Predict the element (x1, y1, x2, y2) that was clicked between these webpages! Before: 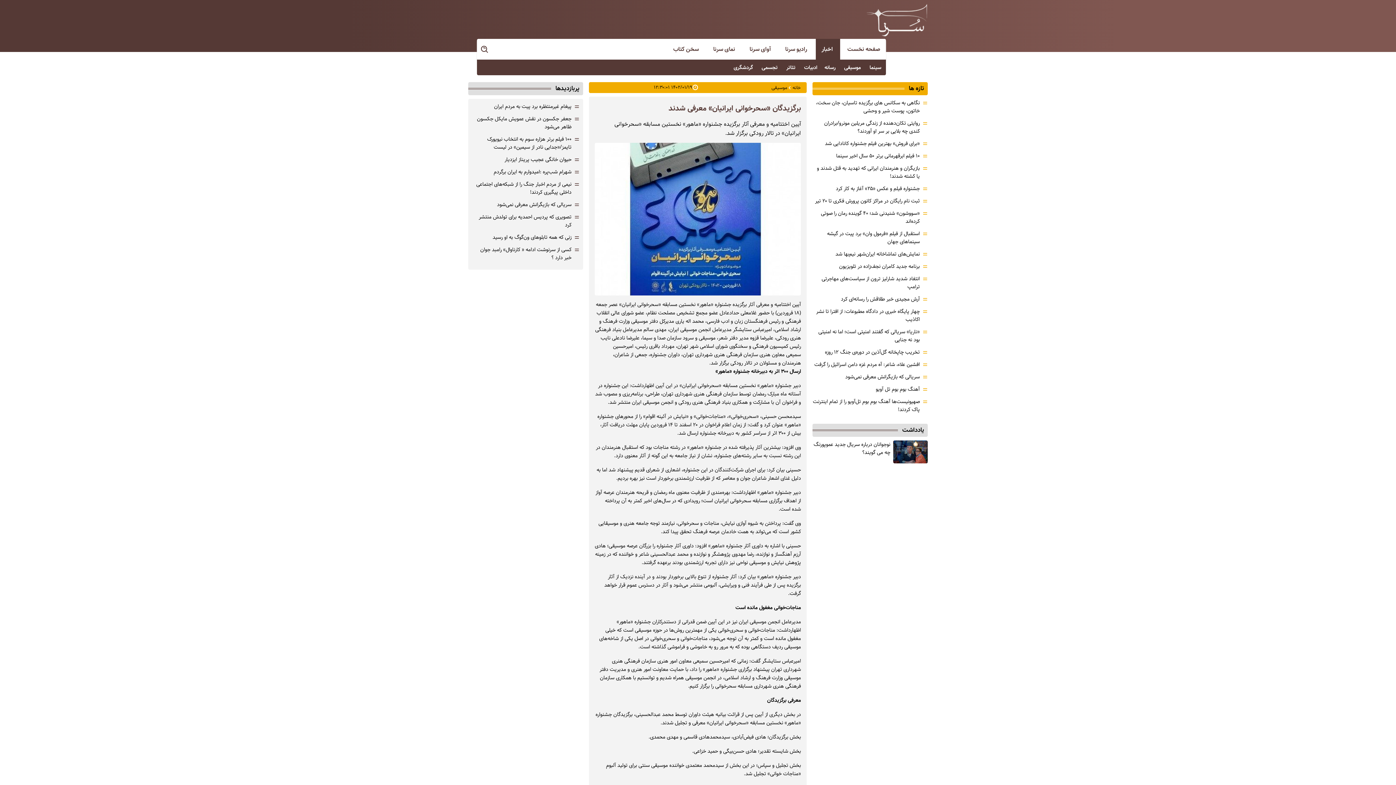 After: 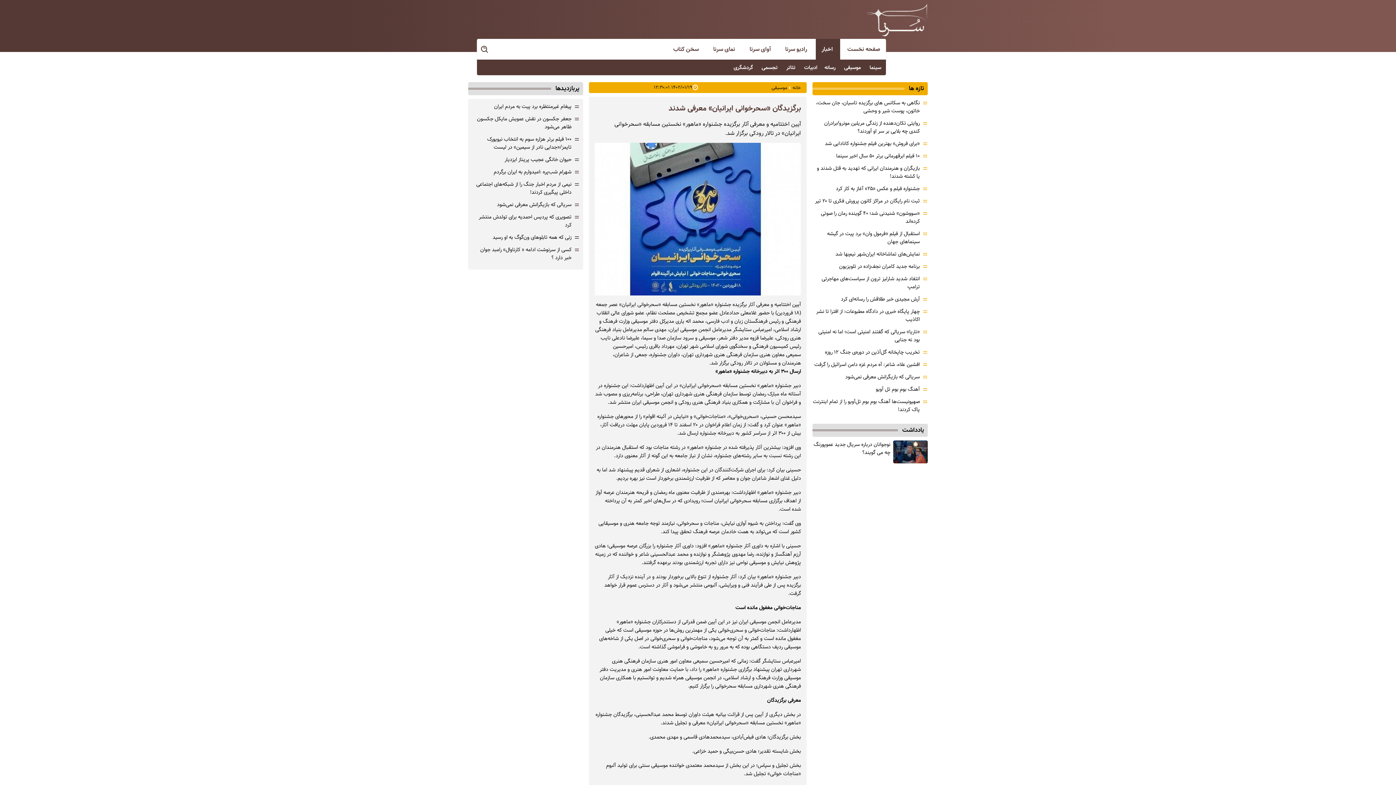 Action: bbox: (835, 250, 920, 258) label: نمایش‌های تماشاخانه‌ ایران‌شهر نیم‌بها شد